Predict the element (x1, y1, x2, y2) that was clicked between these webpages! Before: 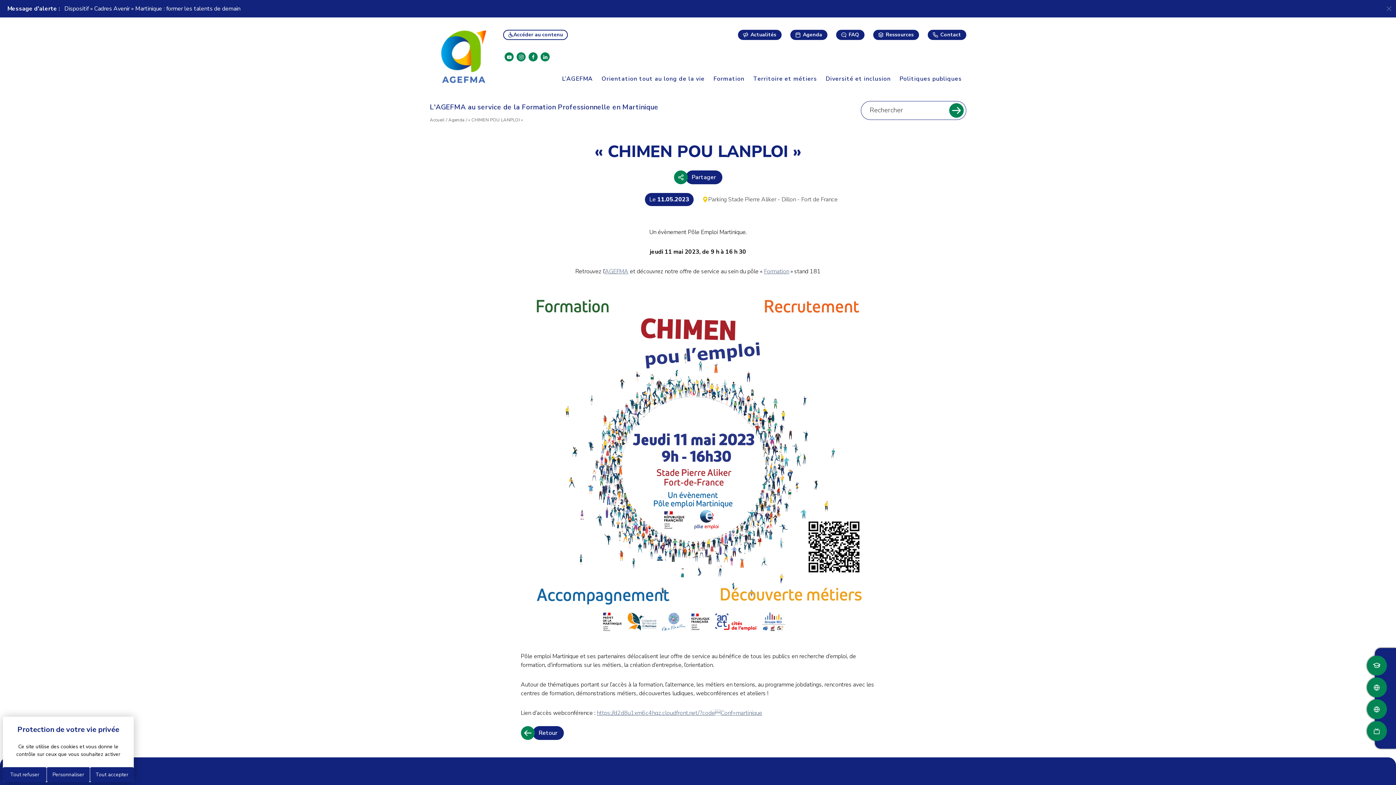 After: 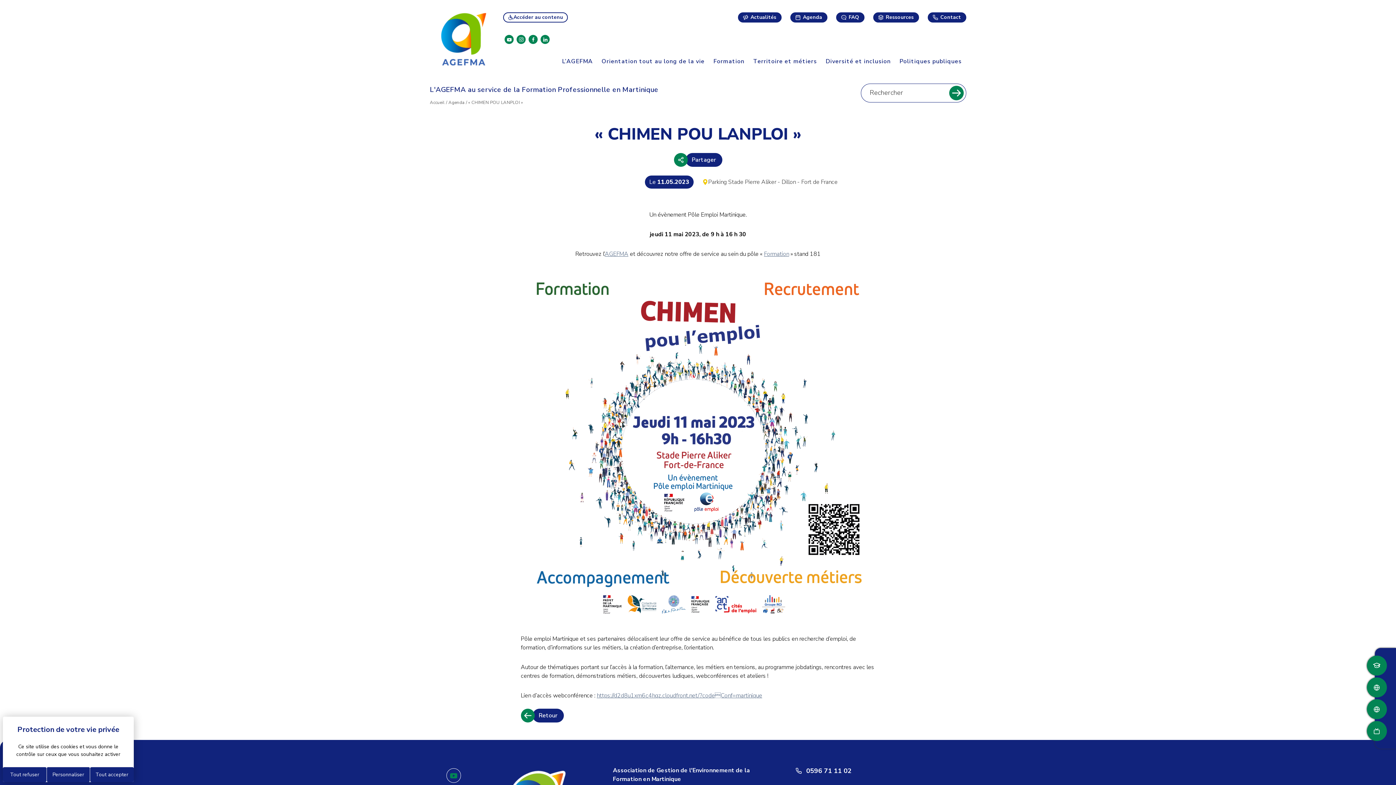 Action: bbox: (1386, 6, 1392, 11)